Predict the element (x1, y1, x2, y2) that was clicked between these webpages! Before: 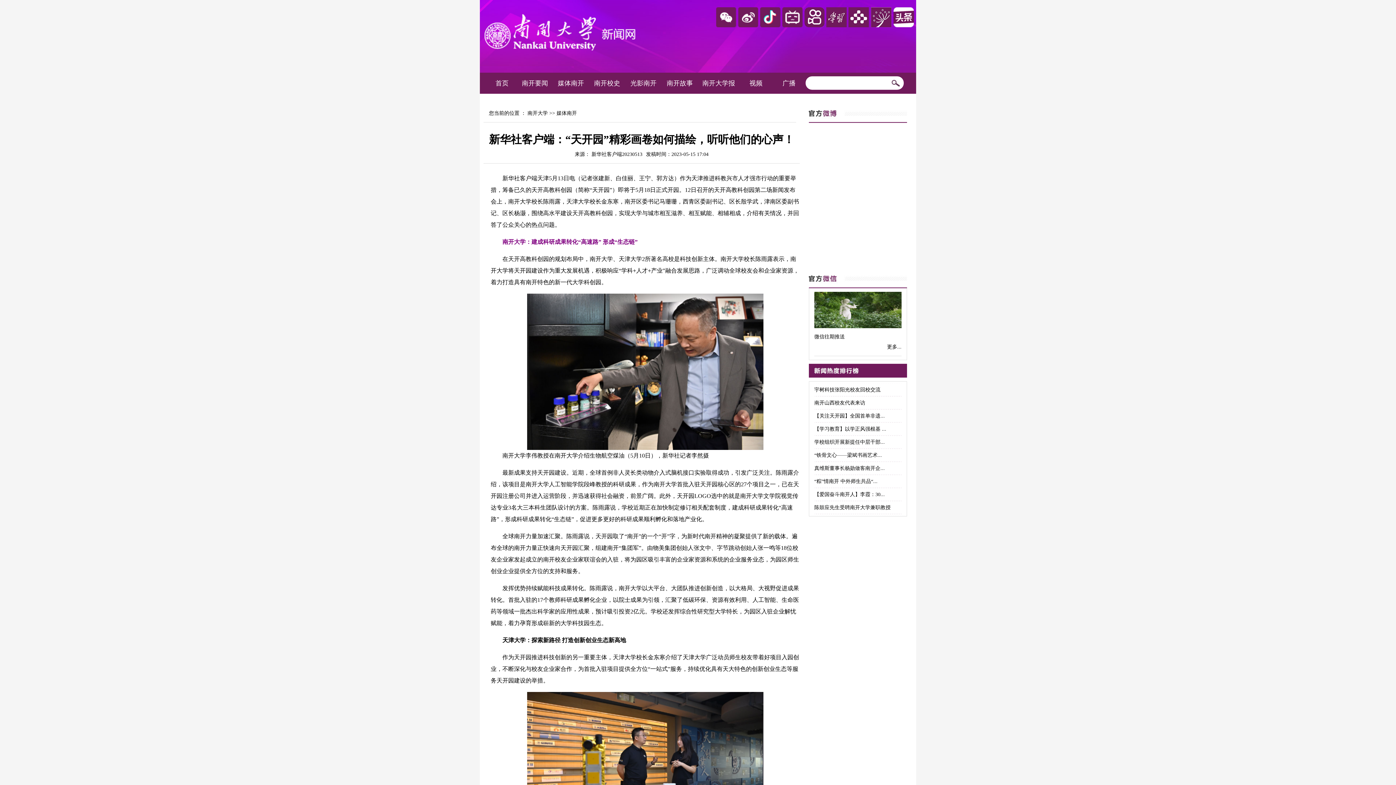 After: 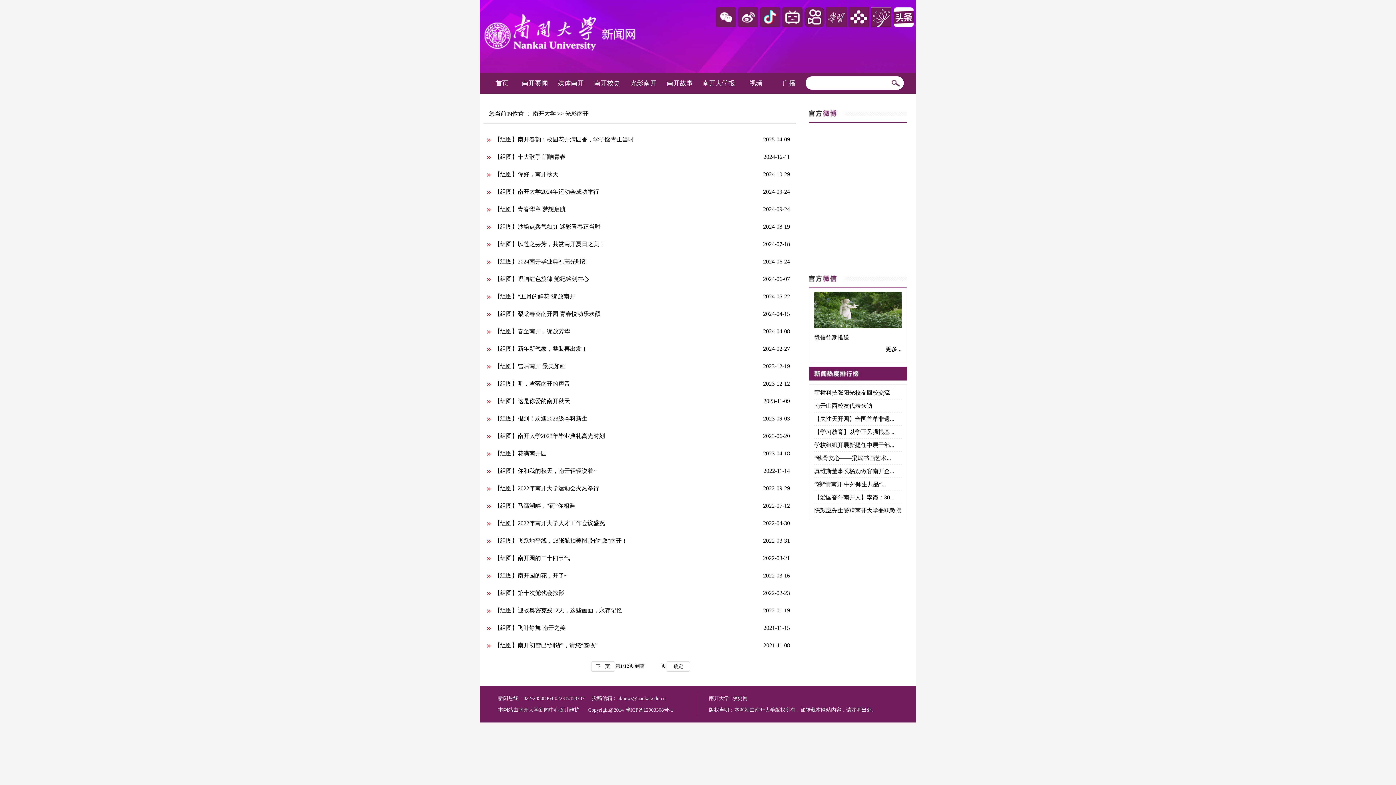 Action: label: 光影南开 bbox: (630, 79, 656, 86)